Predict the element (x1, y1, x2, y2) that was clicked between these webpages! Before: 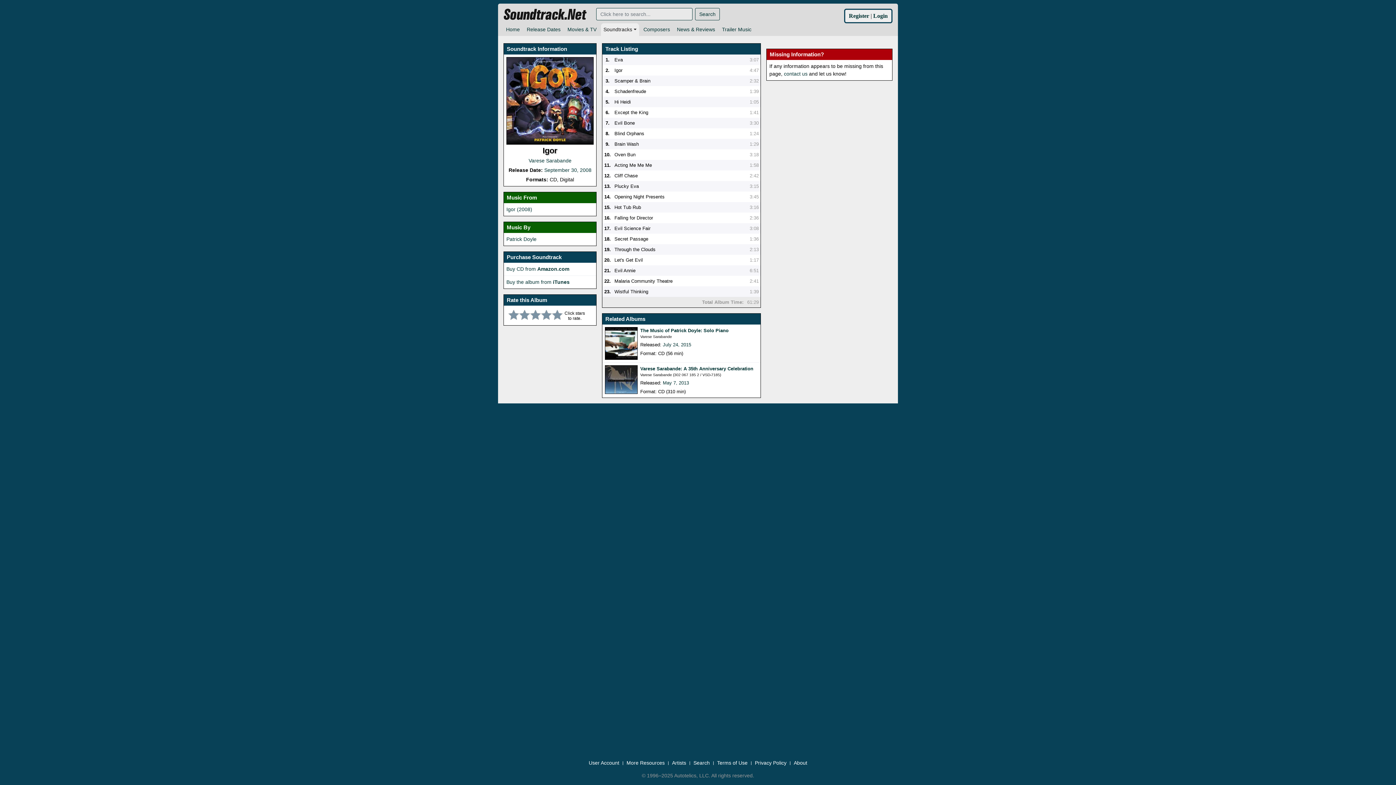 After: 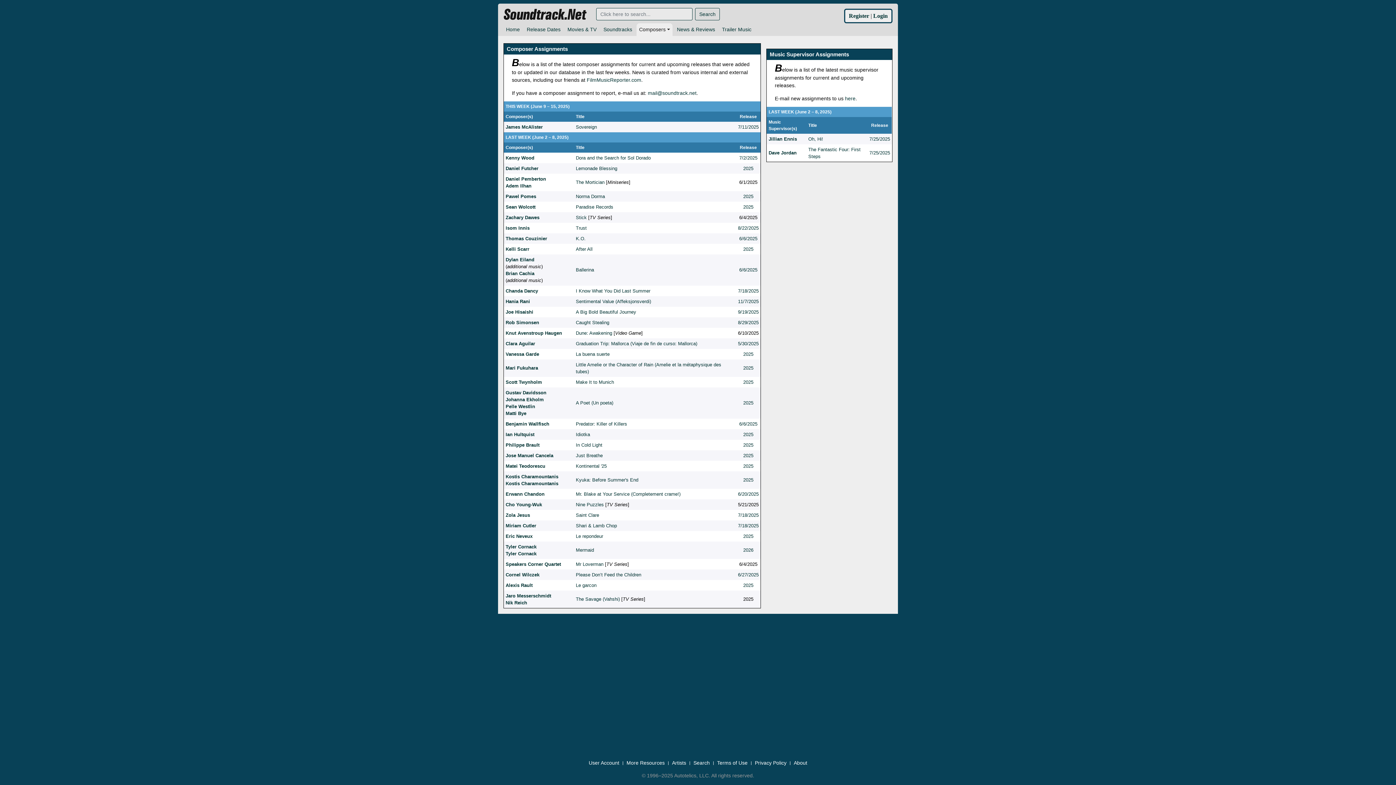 Action: bbox: (641, 23, 672, 36) label: Composers